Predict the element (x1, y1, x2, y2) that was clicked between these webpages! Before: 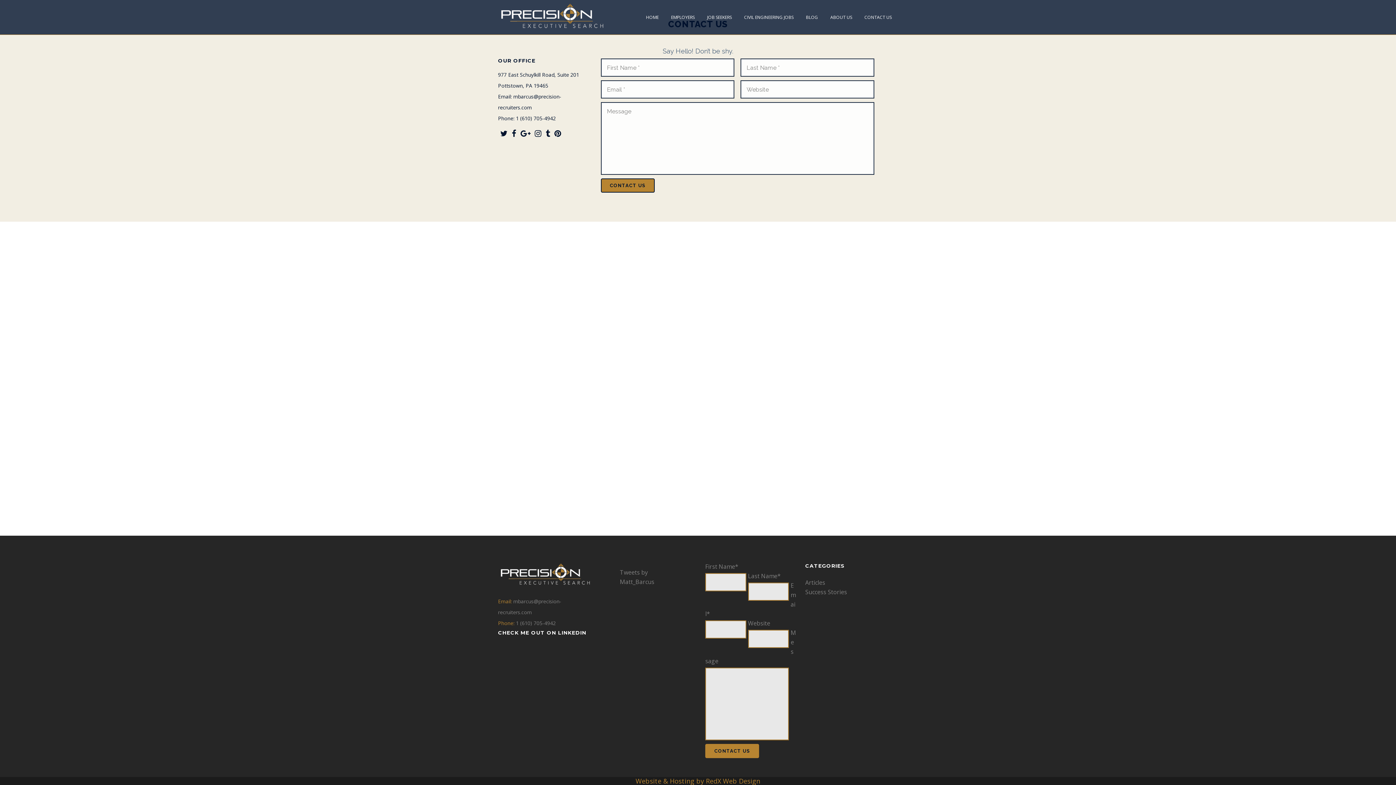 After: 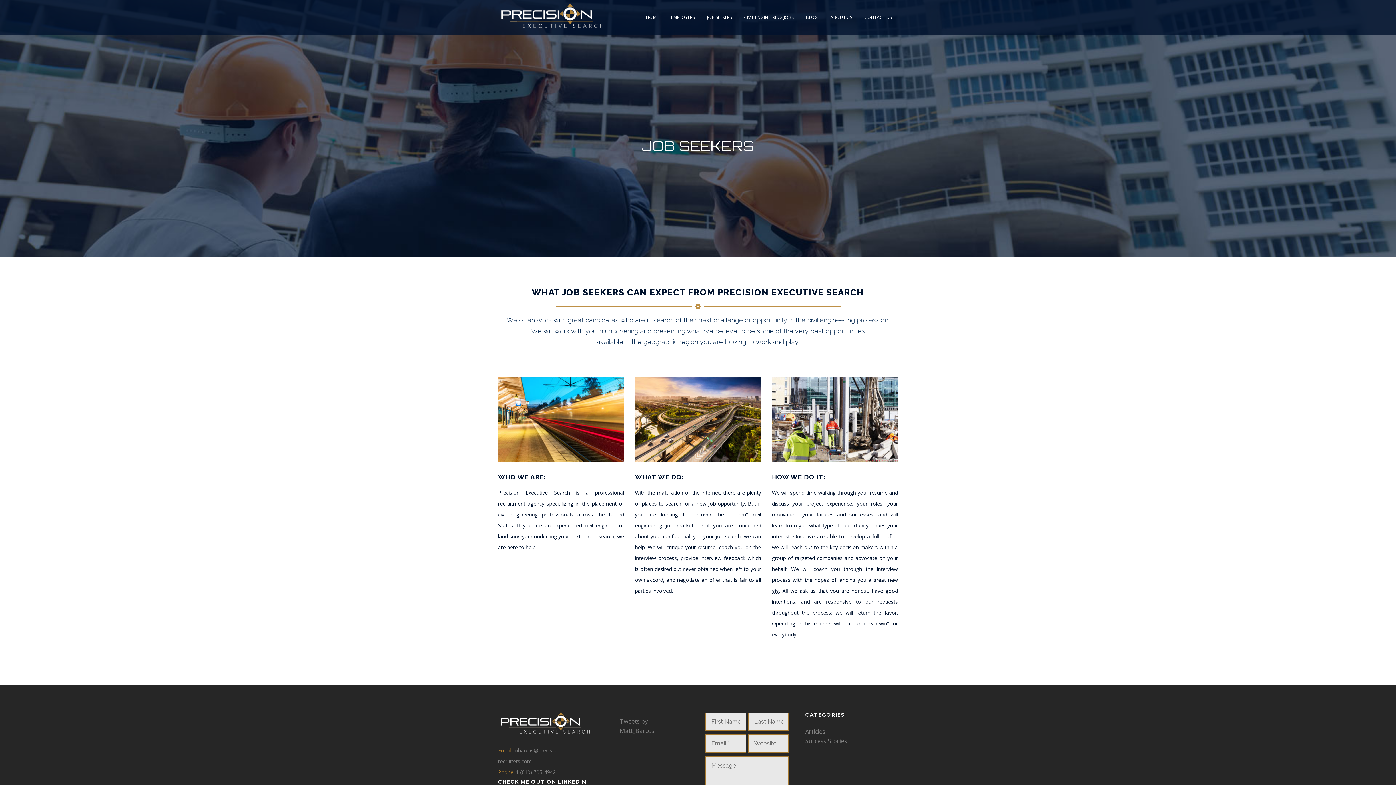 Action: bbox: (701, 0, 738, 34) label: JOB SEEKERS